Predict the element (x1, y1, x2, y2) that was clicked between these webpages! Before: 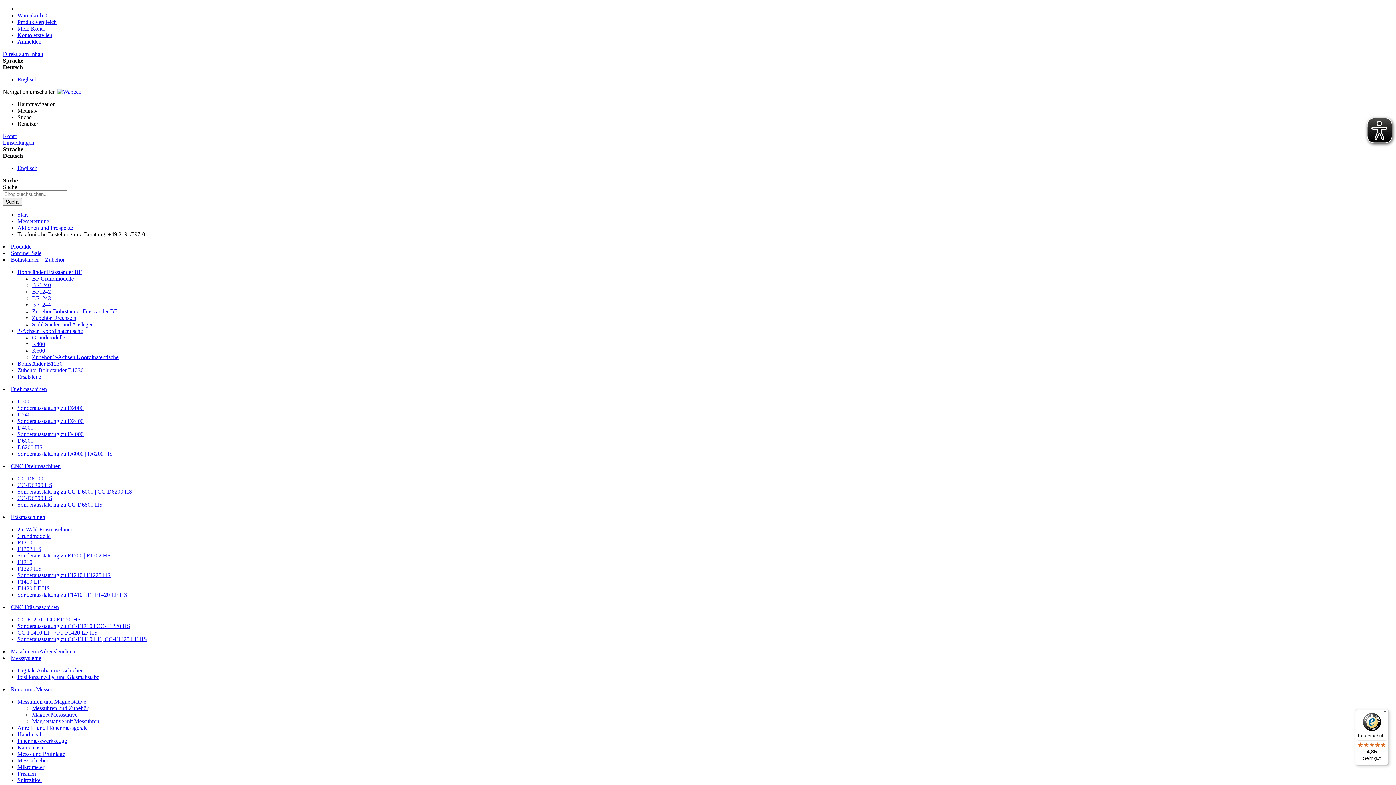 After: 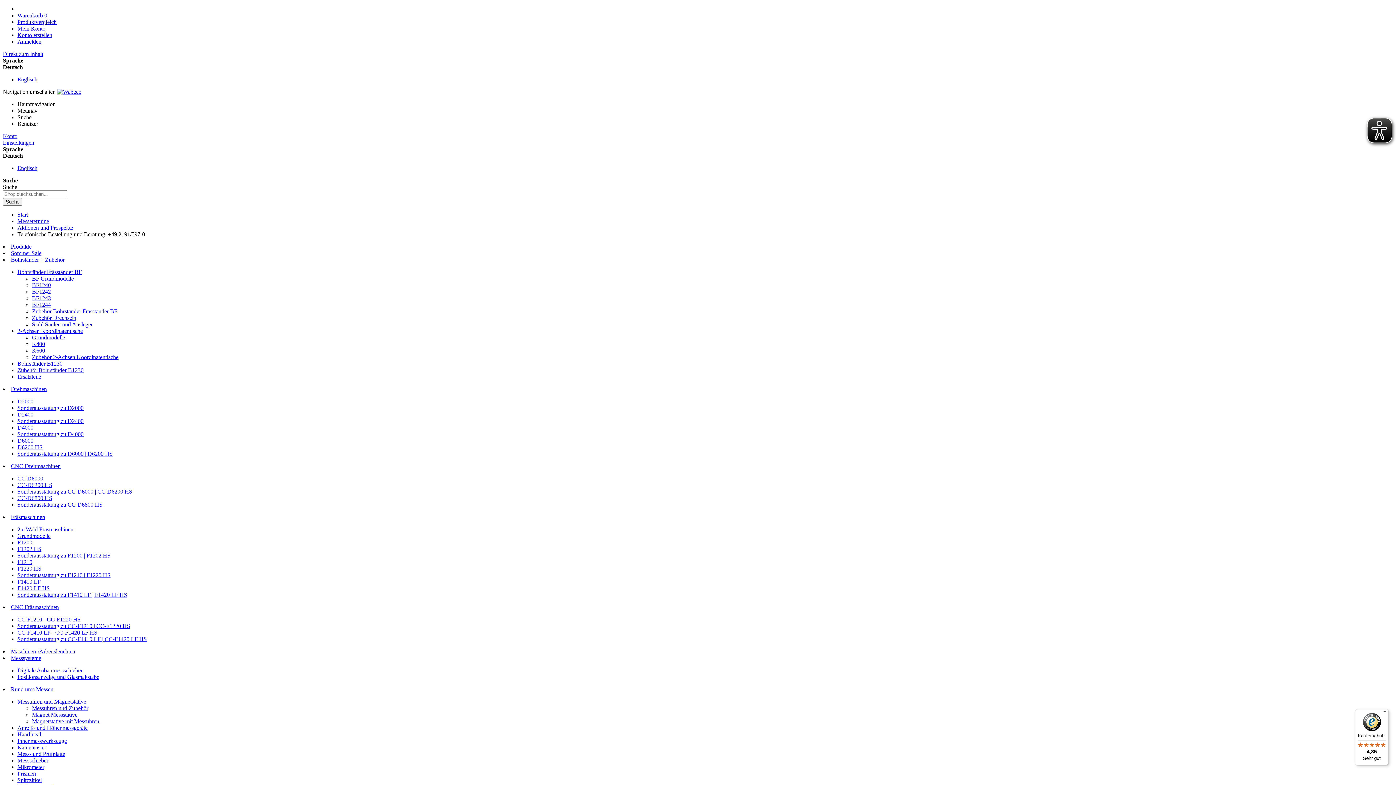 Action: bbox: (17, 731, 41, 737) label: Haarlineal